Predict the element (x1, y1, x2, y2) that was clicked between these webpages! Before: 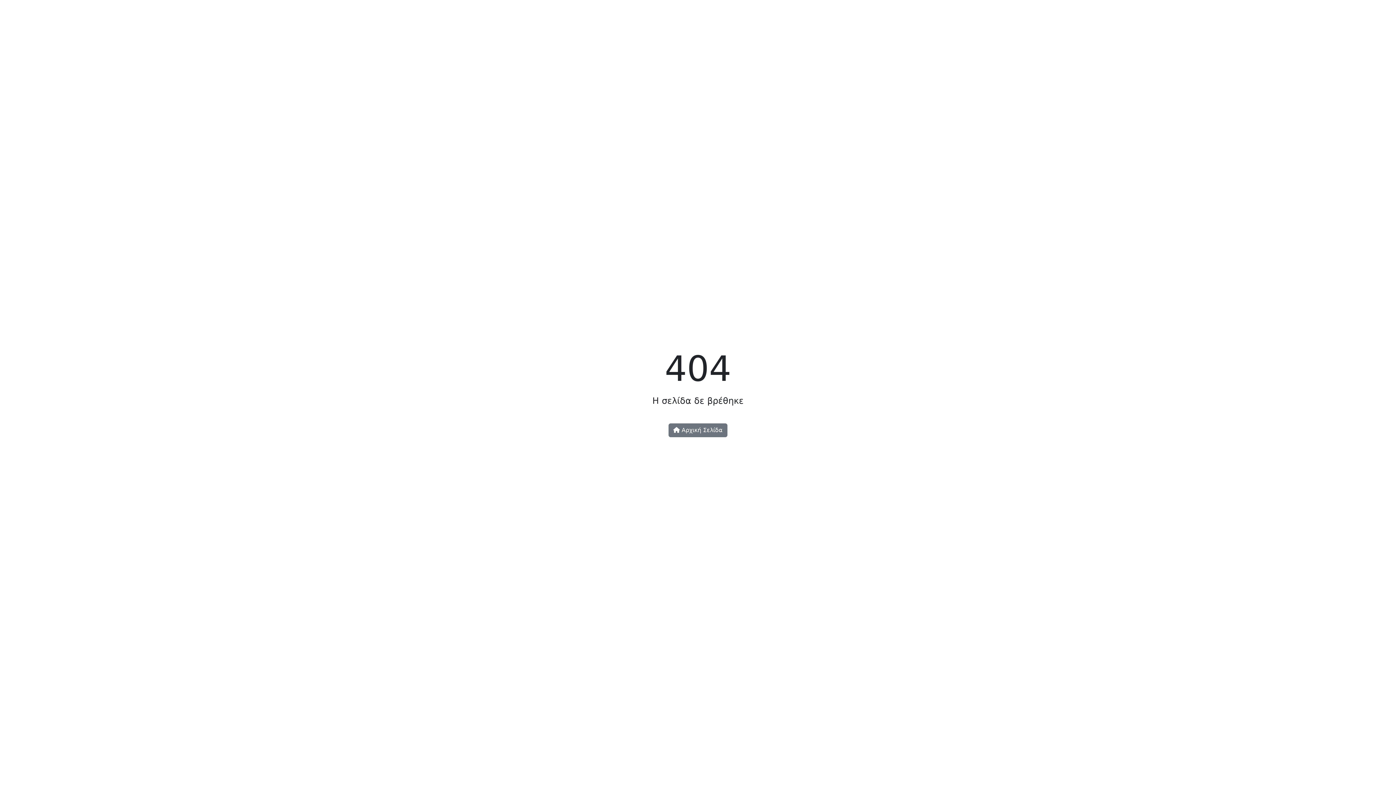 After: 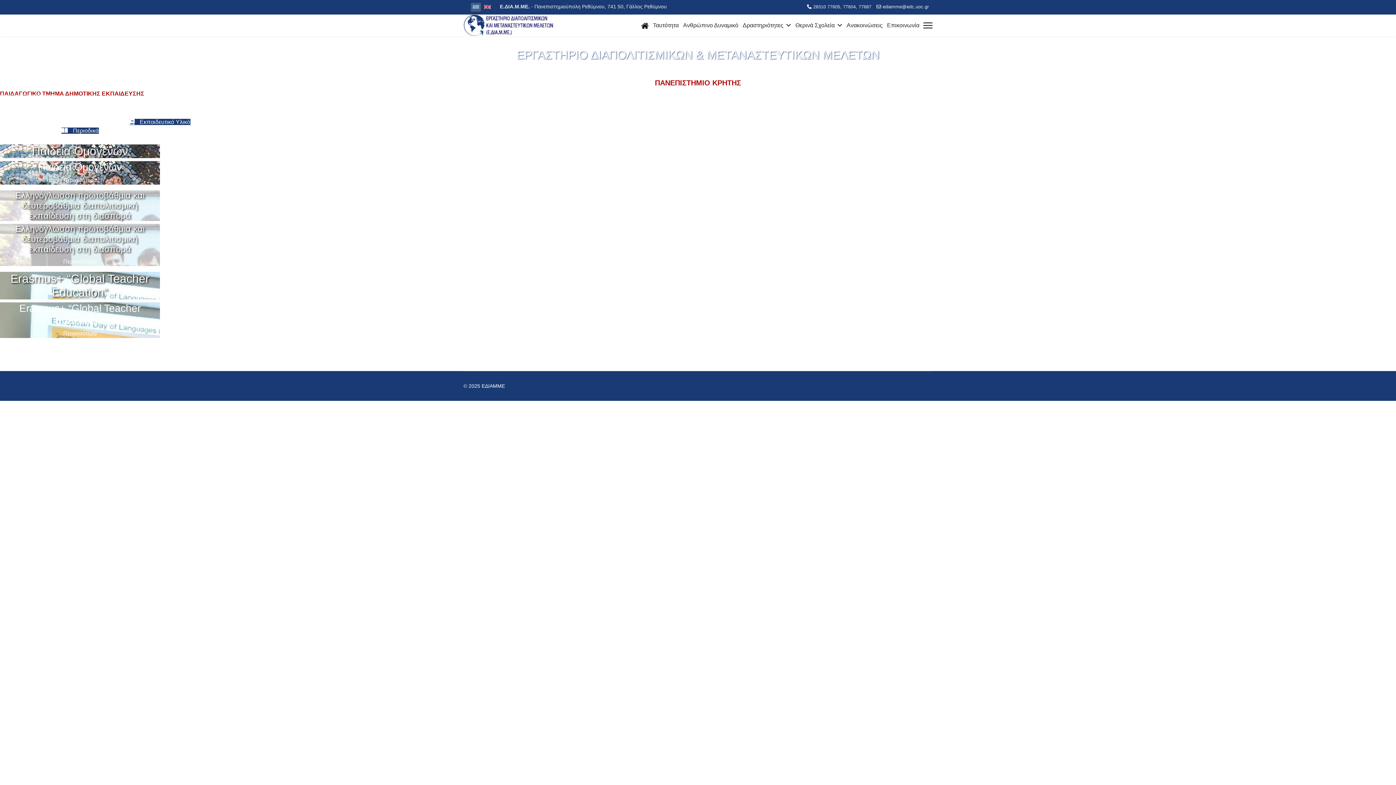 Action: bbox: (668, 423, 727, 437) label:  Αρχική Σελίδα